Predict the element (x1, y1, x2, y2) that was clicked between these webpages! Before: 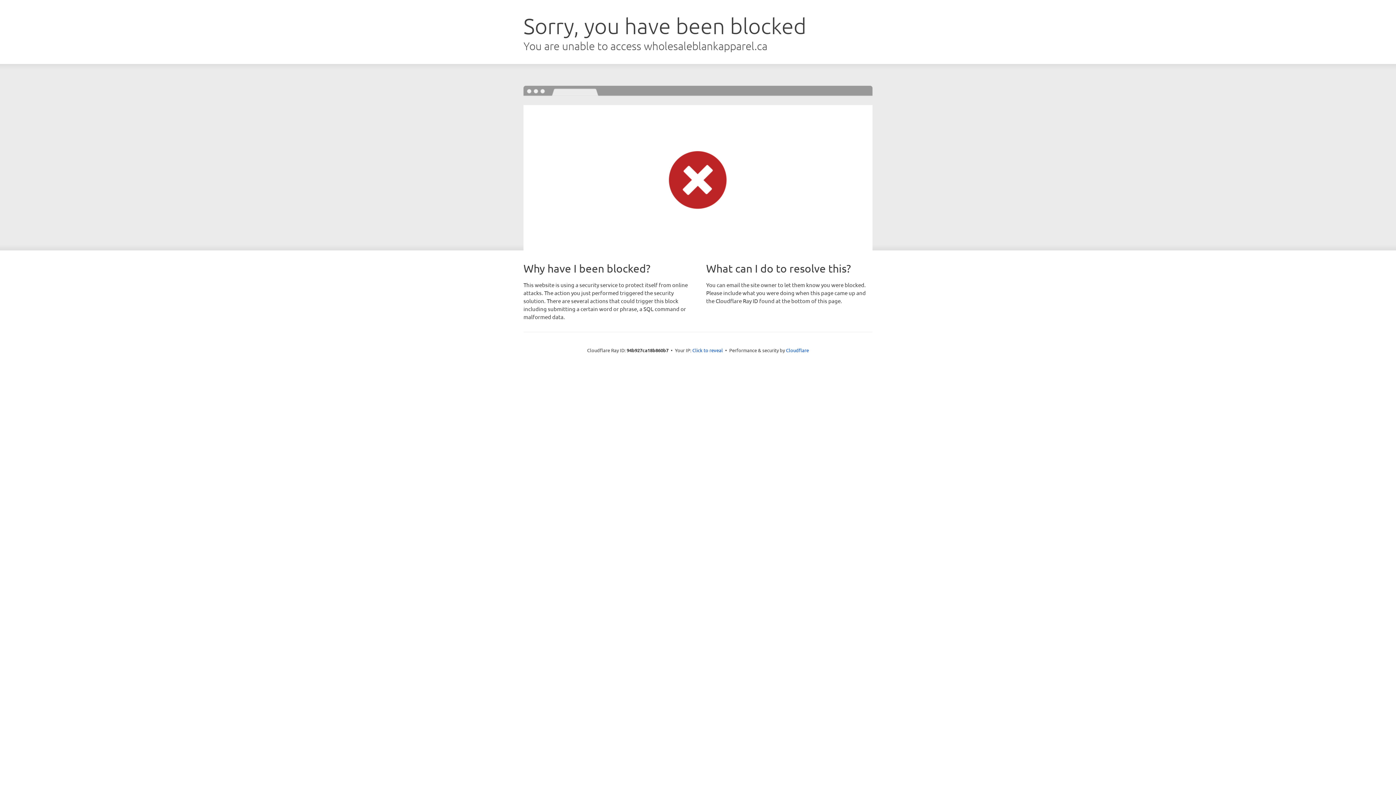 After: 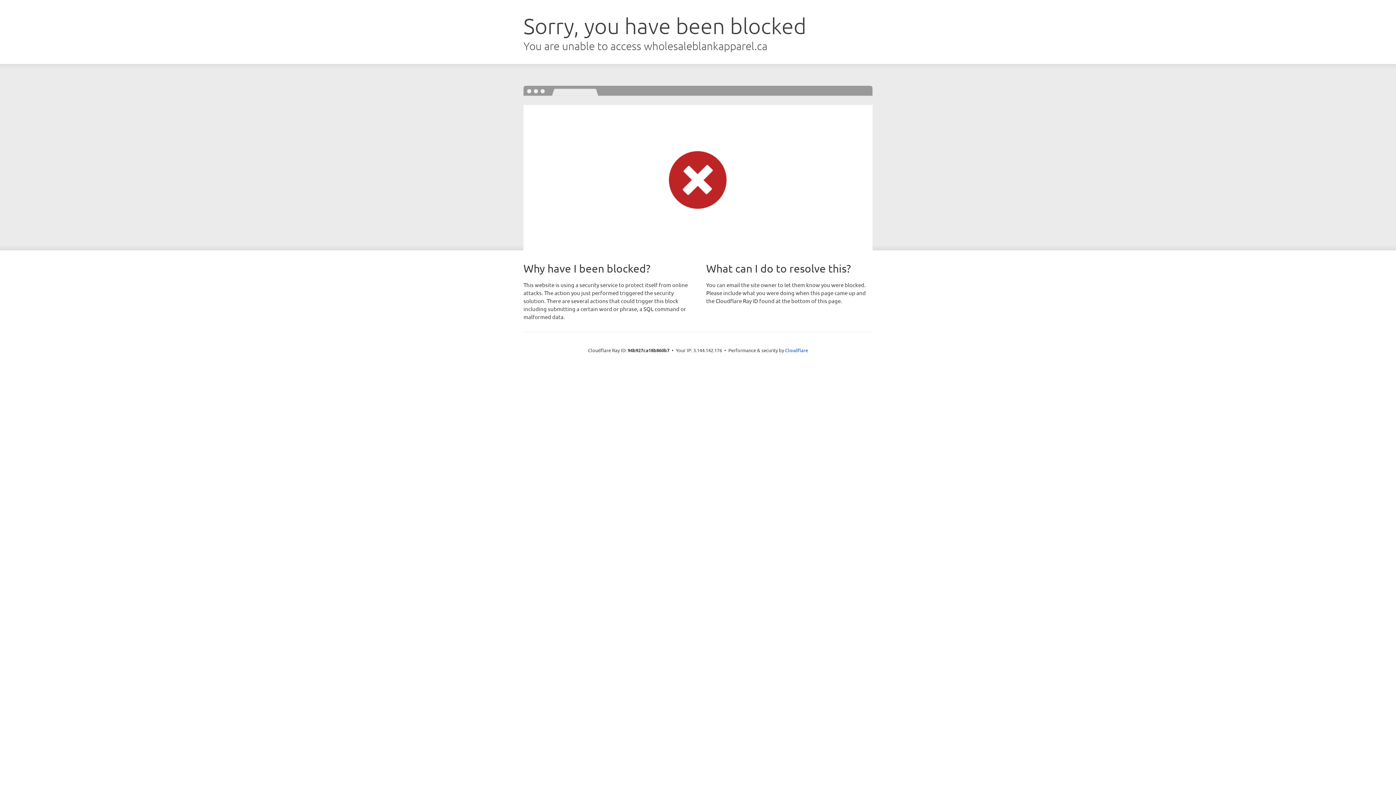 Action: label: Click to reveal bbox: (692, 346, 723, 353)